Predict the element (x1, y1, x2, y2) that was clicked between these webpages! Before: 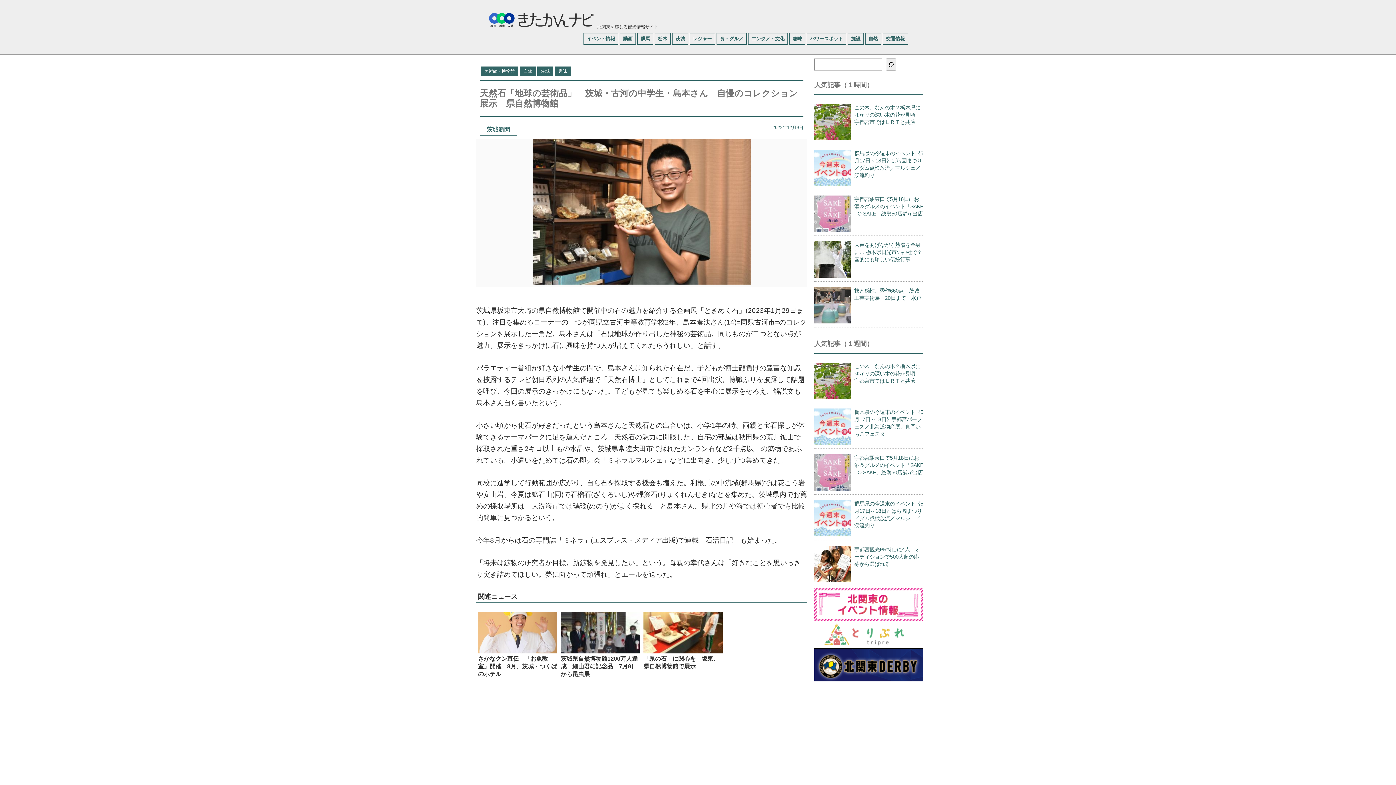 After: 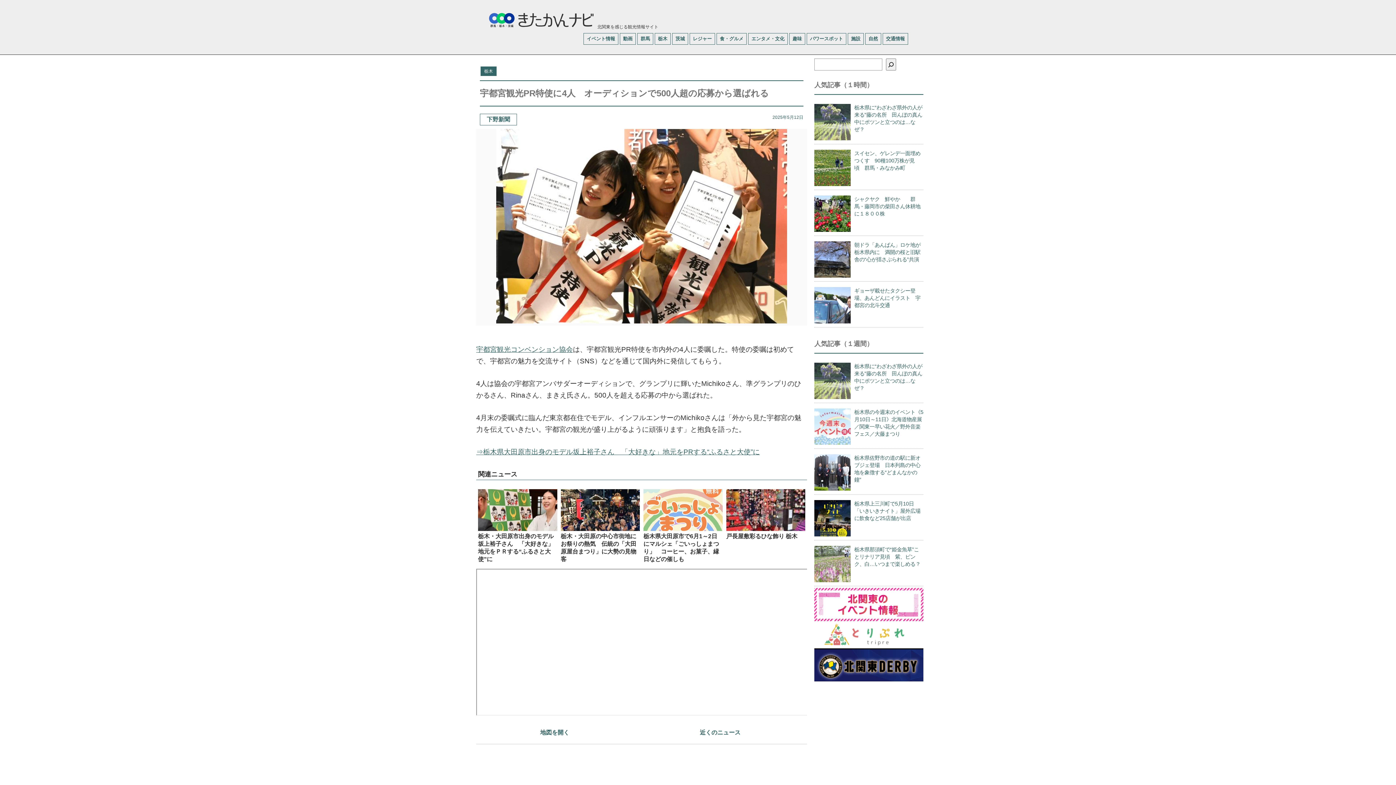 Action: bbox: (854, 546, 920, 567) label: 宇都宮観光PR特使に4人　オーディションで500人超の応募から選ばれる